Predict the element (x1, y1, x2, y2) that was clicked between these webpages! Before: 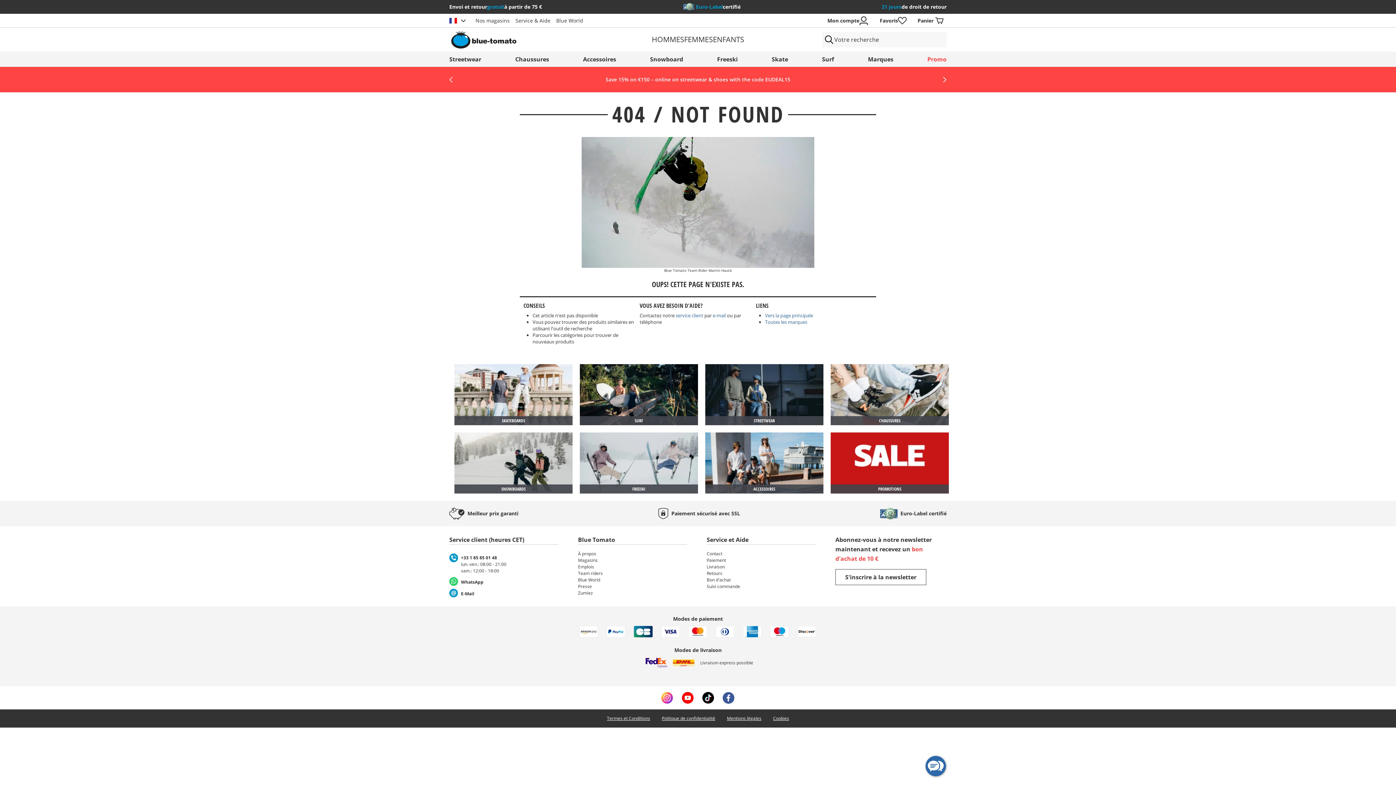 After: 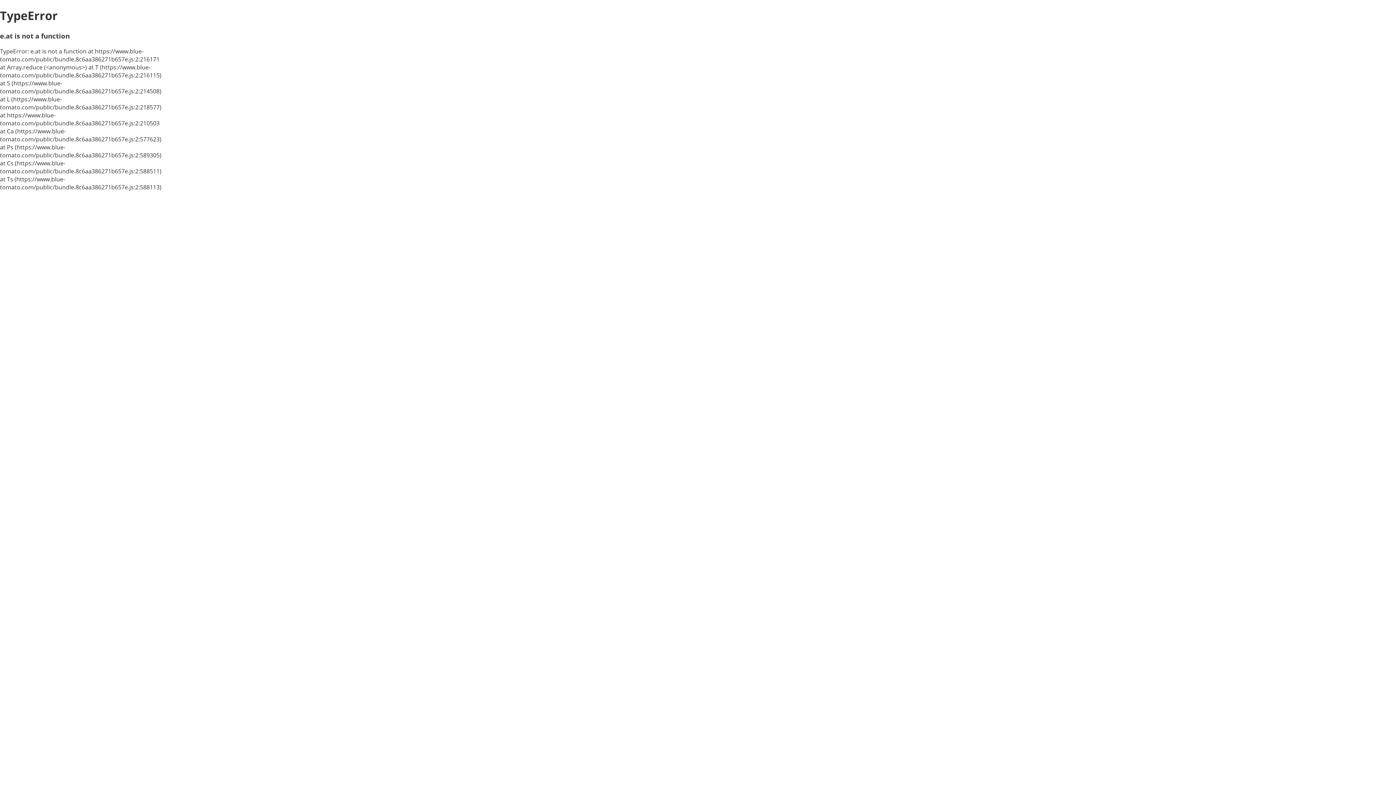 Action: bbox: (830, 432, 949, 493) label: PROMOTIONS